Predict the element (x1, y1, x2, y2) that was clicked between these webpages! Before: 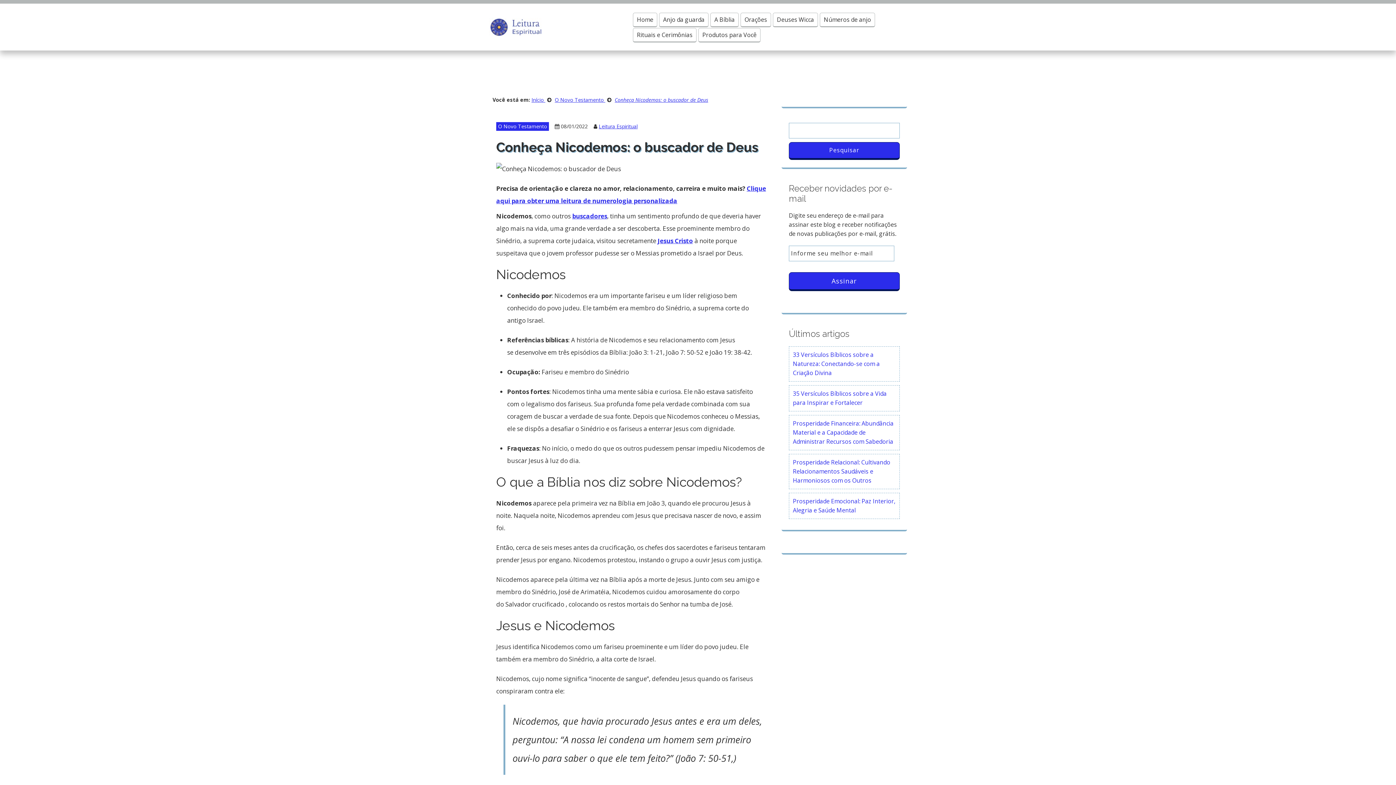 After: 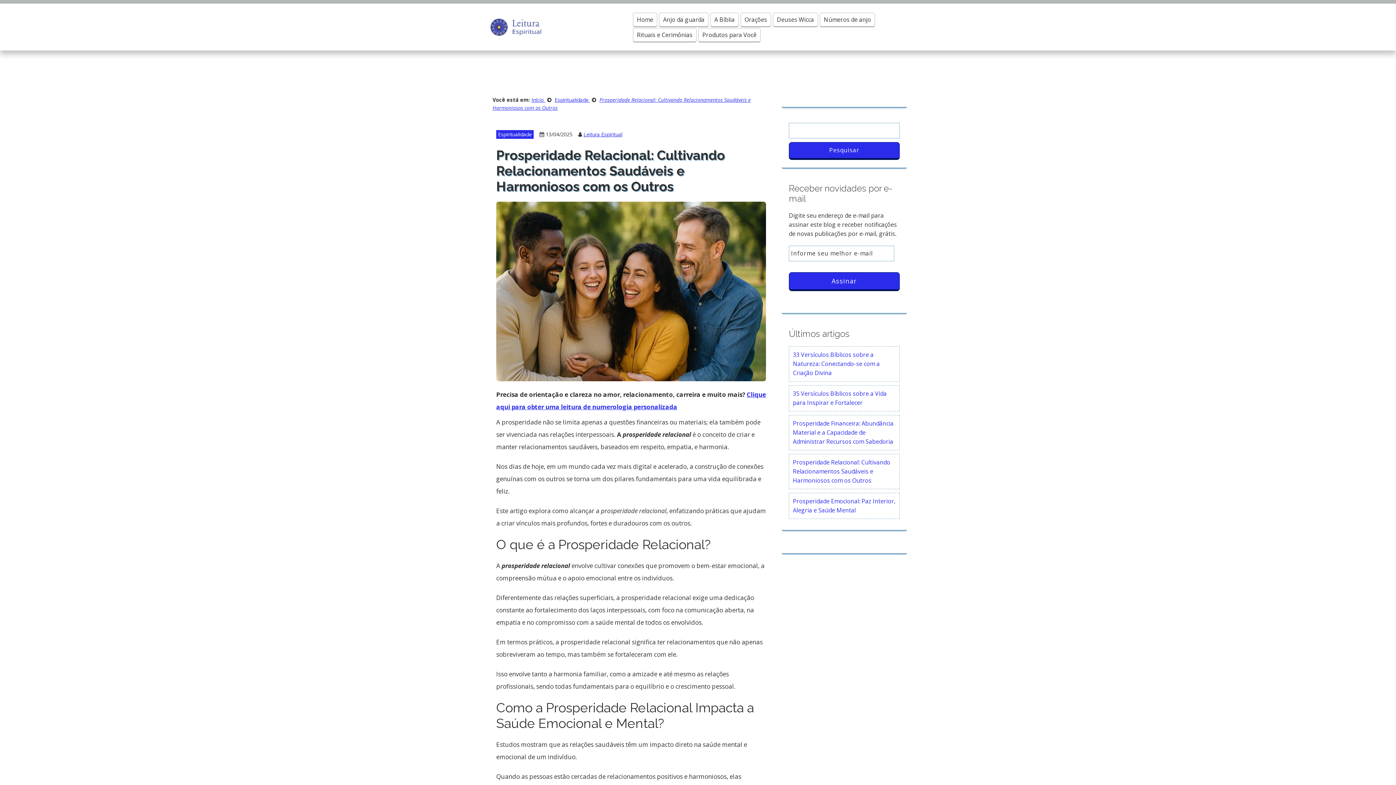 Action: label: Prosperidade Relacional: Cultivando Relacionamentos Saudáveis e Harmoniosos com os Outros bbox: (789, 454, 900, 489)